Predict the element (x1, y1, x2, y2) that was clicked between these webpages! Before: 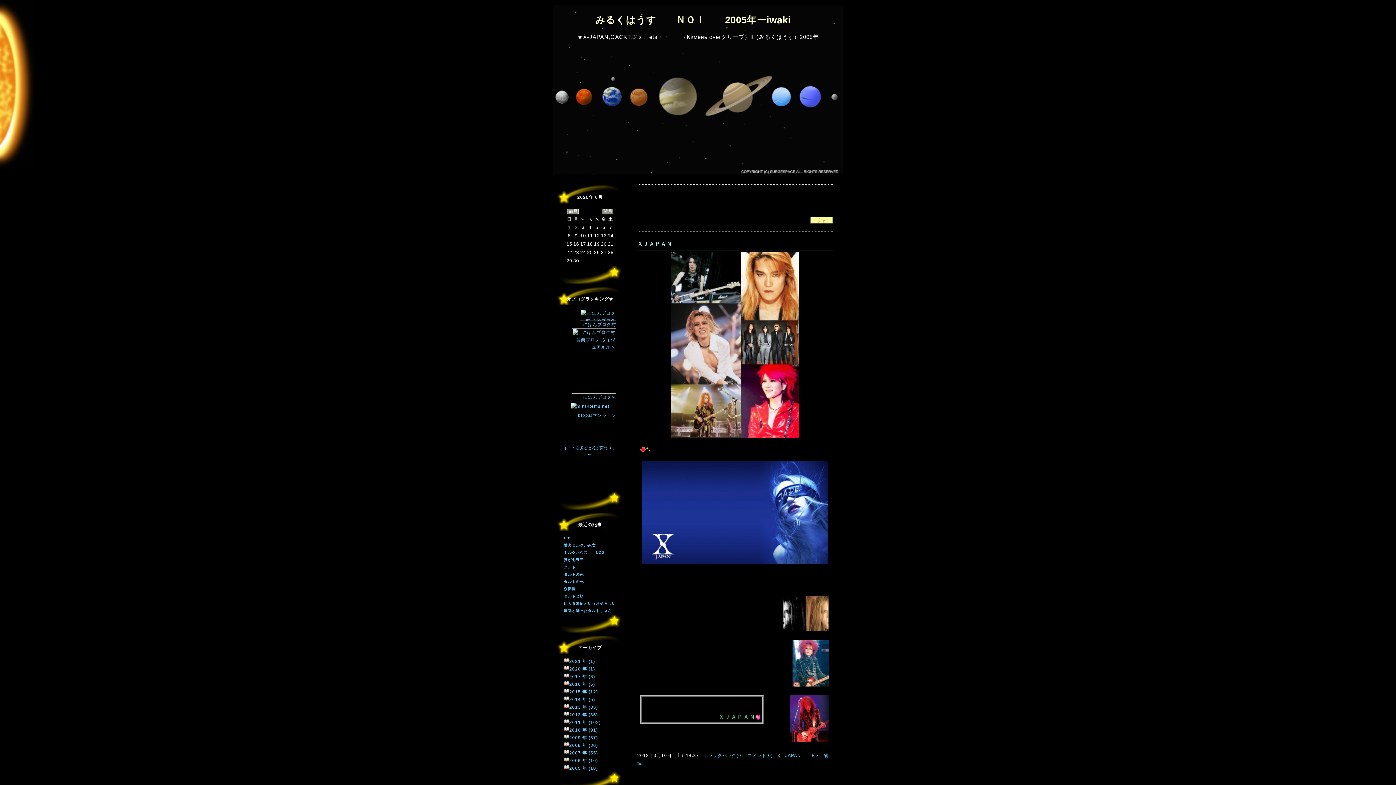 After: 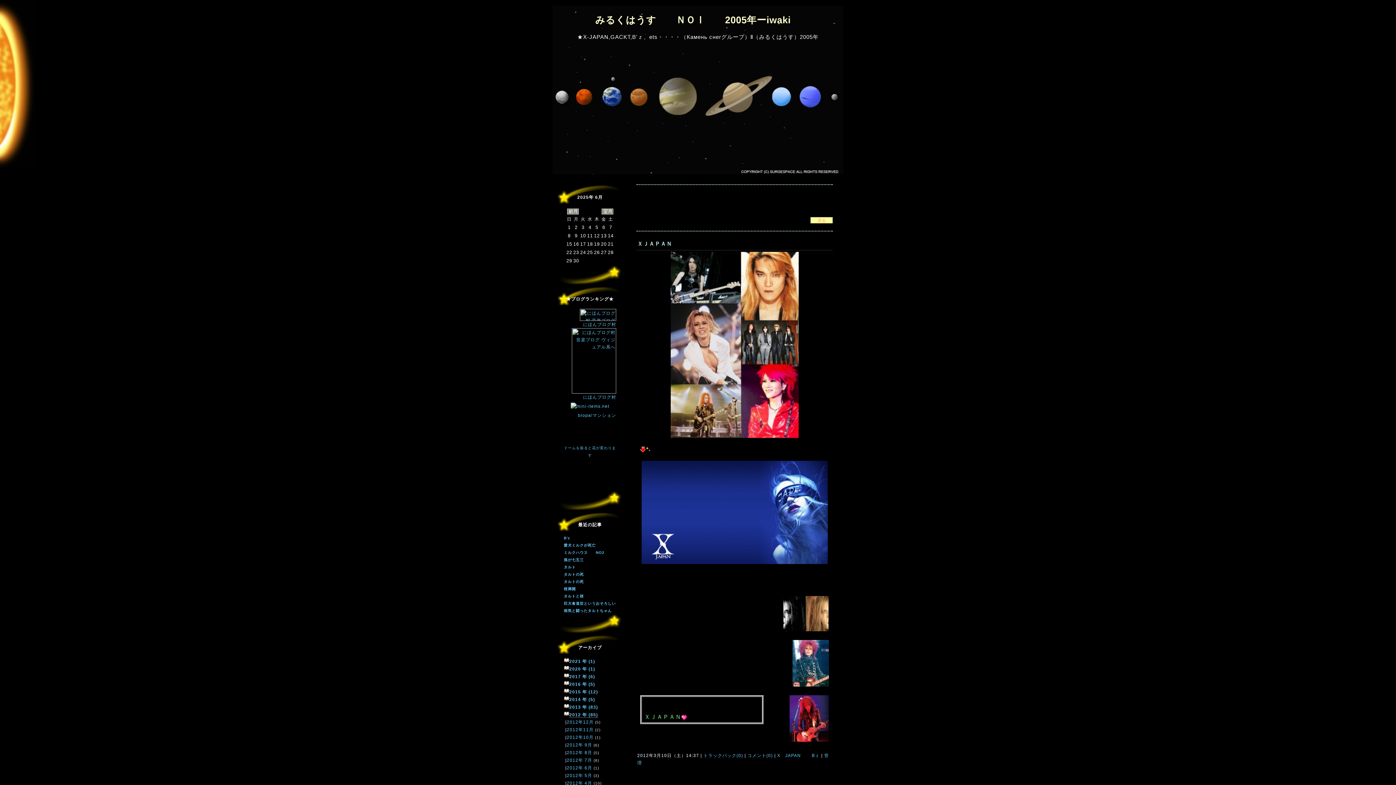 Action: label: 2012 年 (85) bbox: (569, 712, 598, 717)